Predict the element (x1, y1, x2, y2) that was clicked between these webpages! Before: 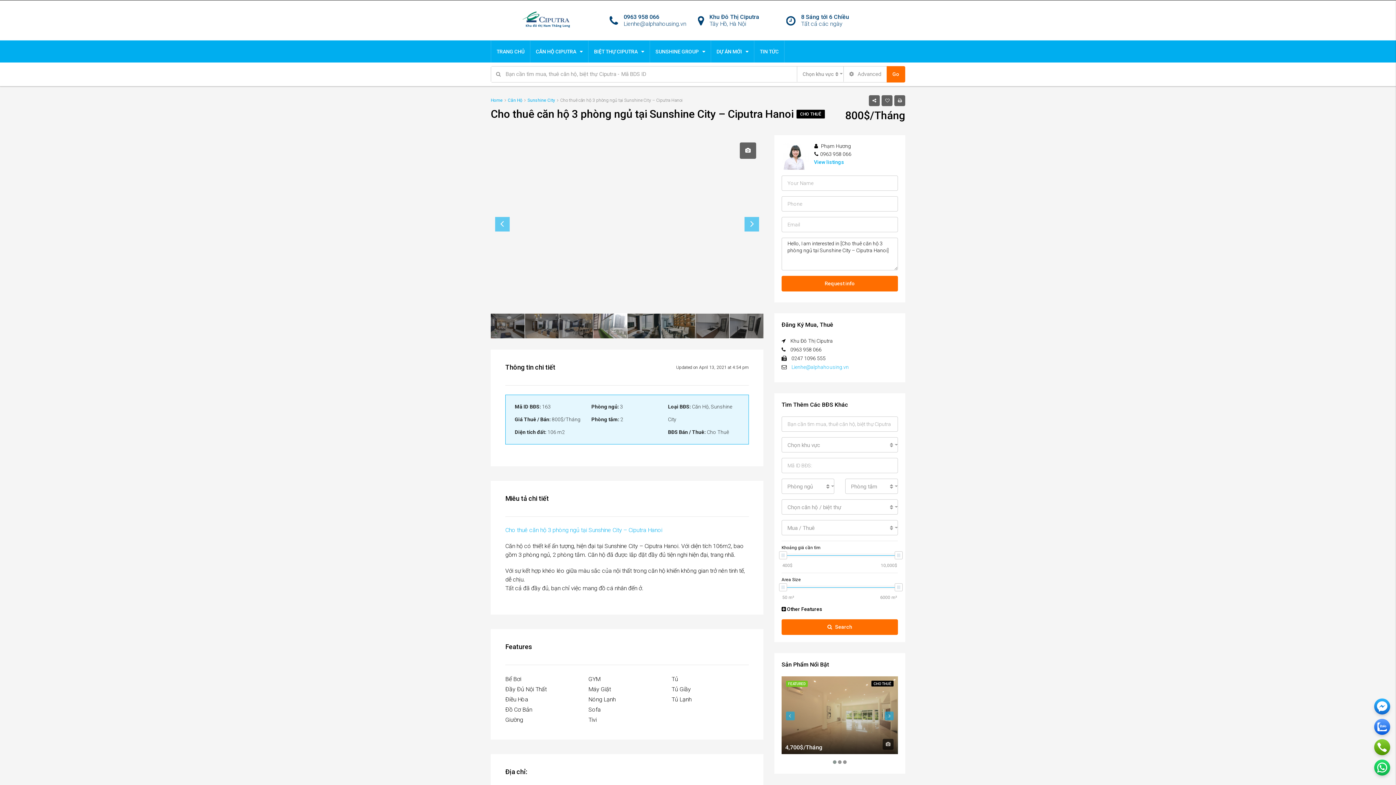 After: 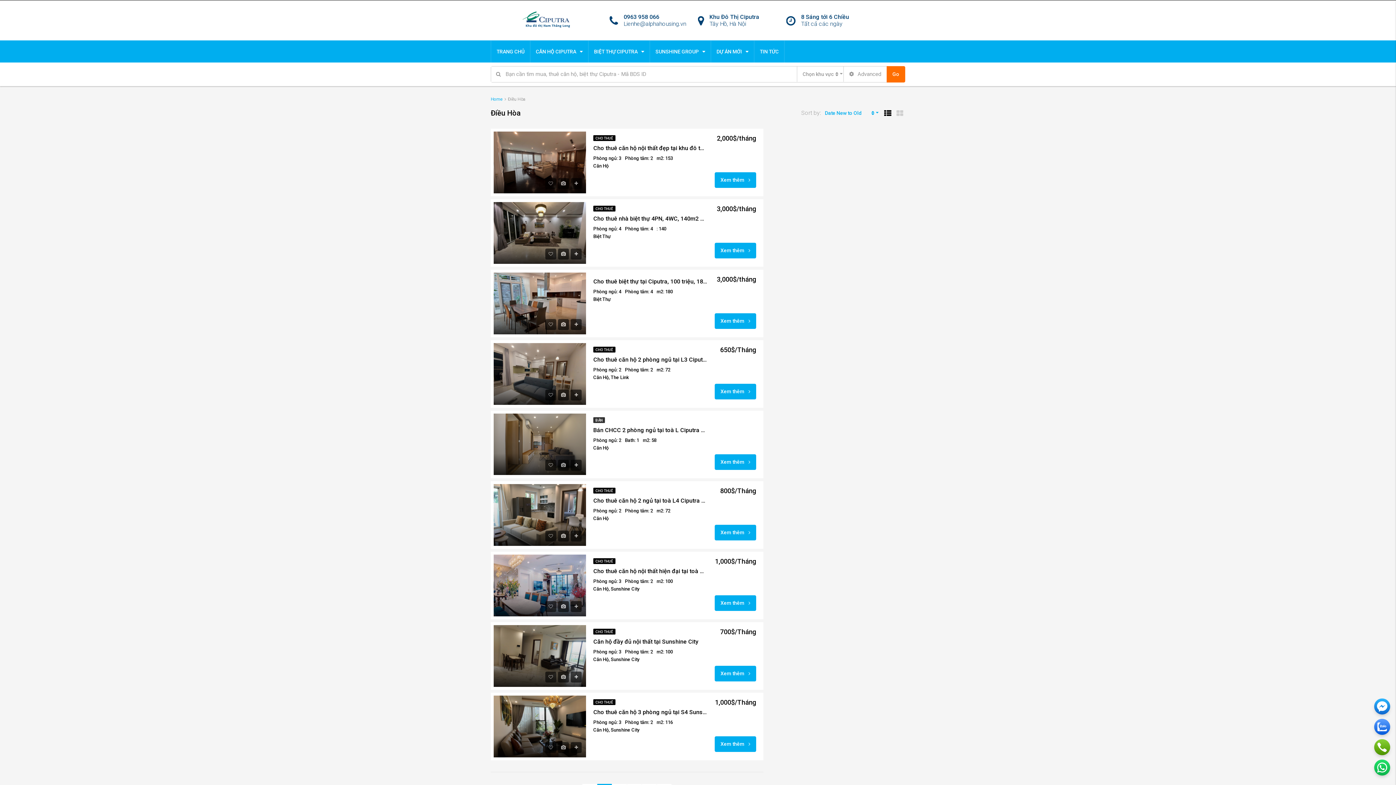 Action: bbox: (505, 696, 528, 703) label: Điều Hòa